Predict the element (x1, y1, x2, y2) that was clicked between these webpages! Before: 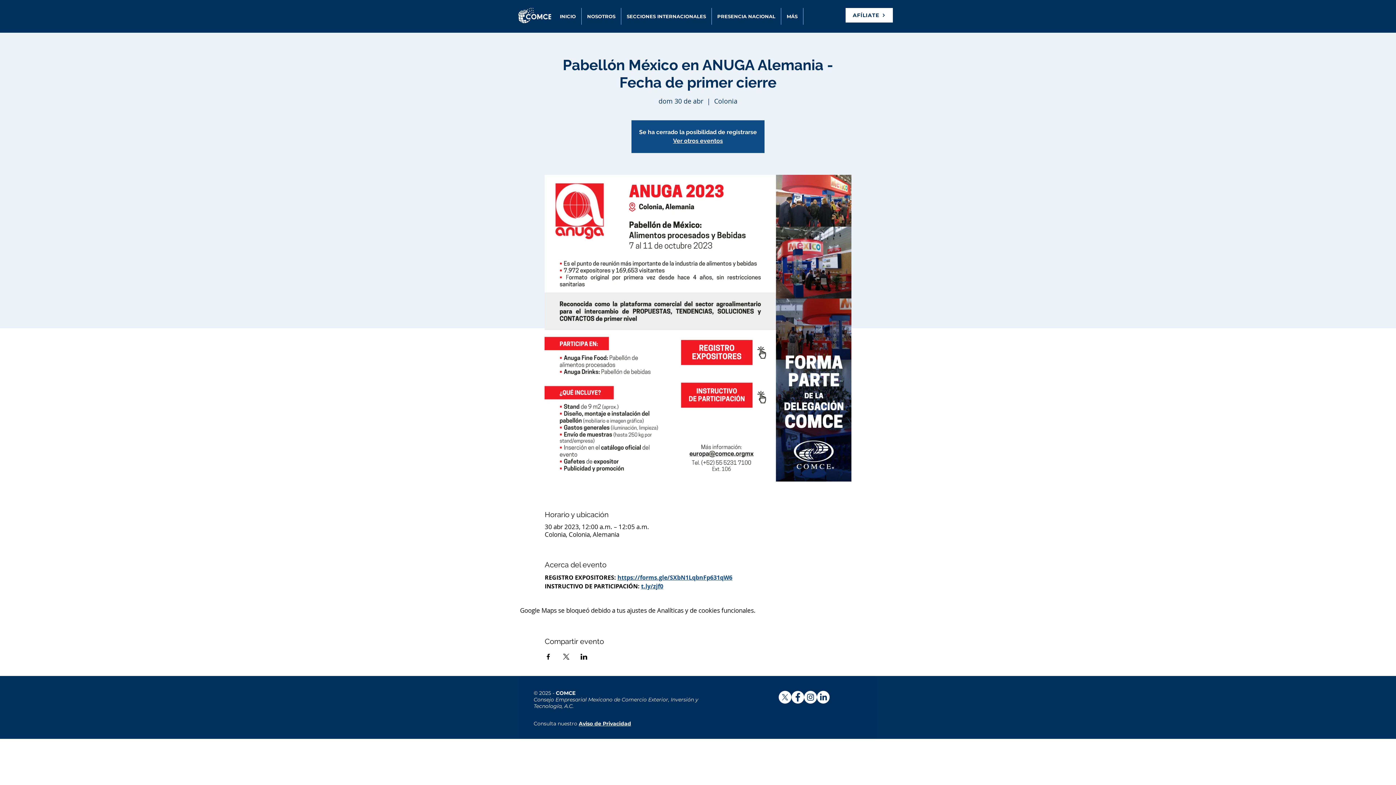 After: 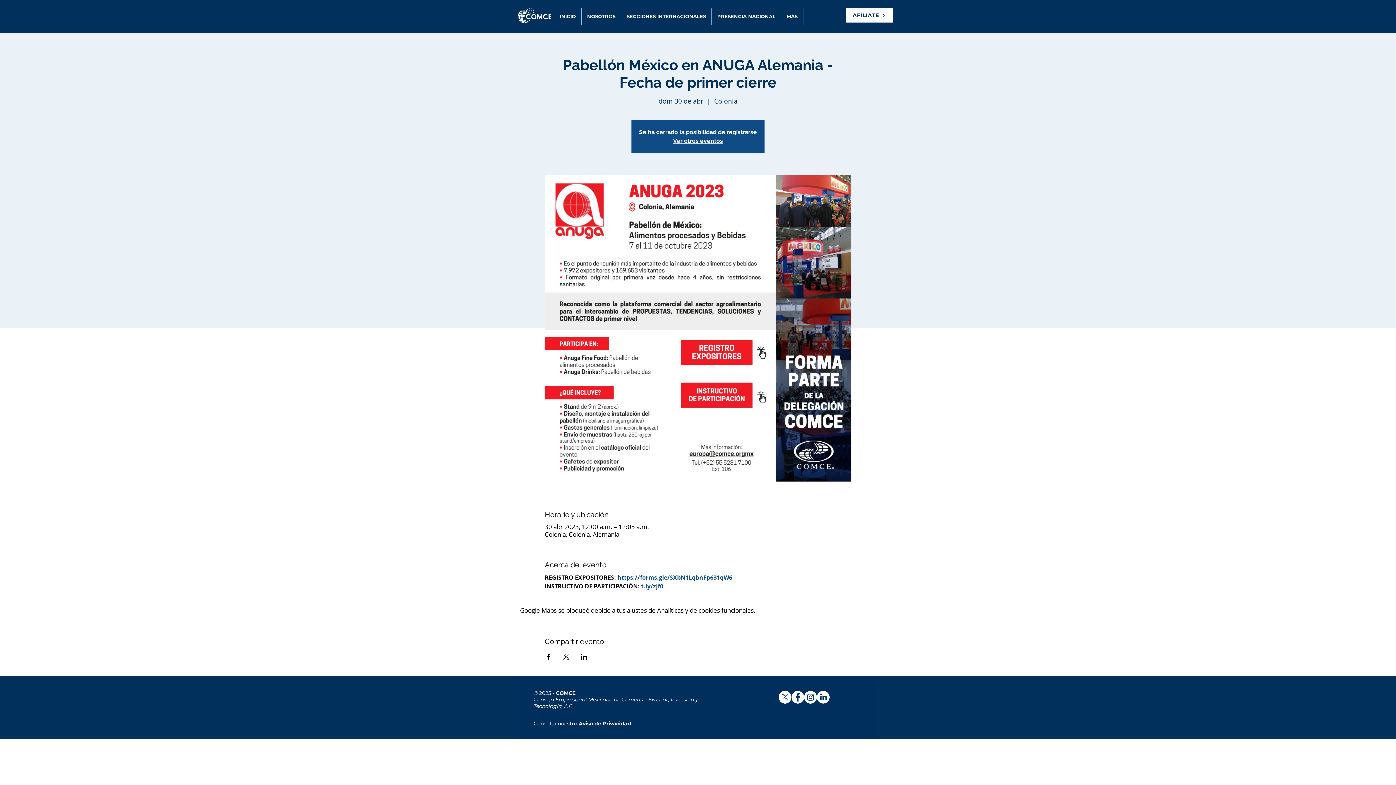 Action: bbox: (544, 654, 551, 660) label: Compartir evento en Facebook